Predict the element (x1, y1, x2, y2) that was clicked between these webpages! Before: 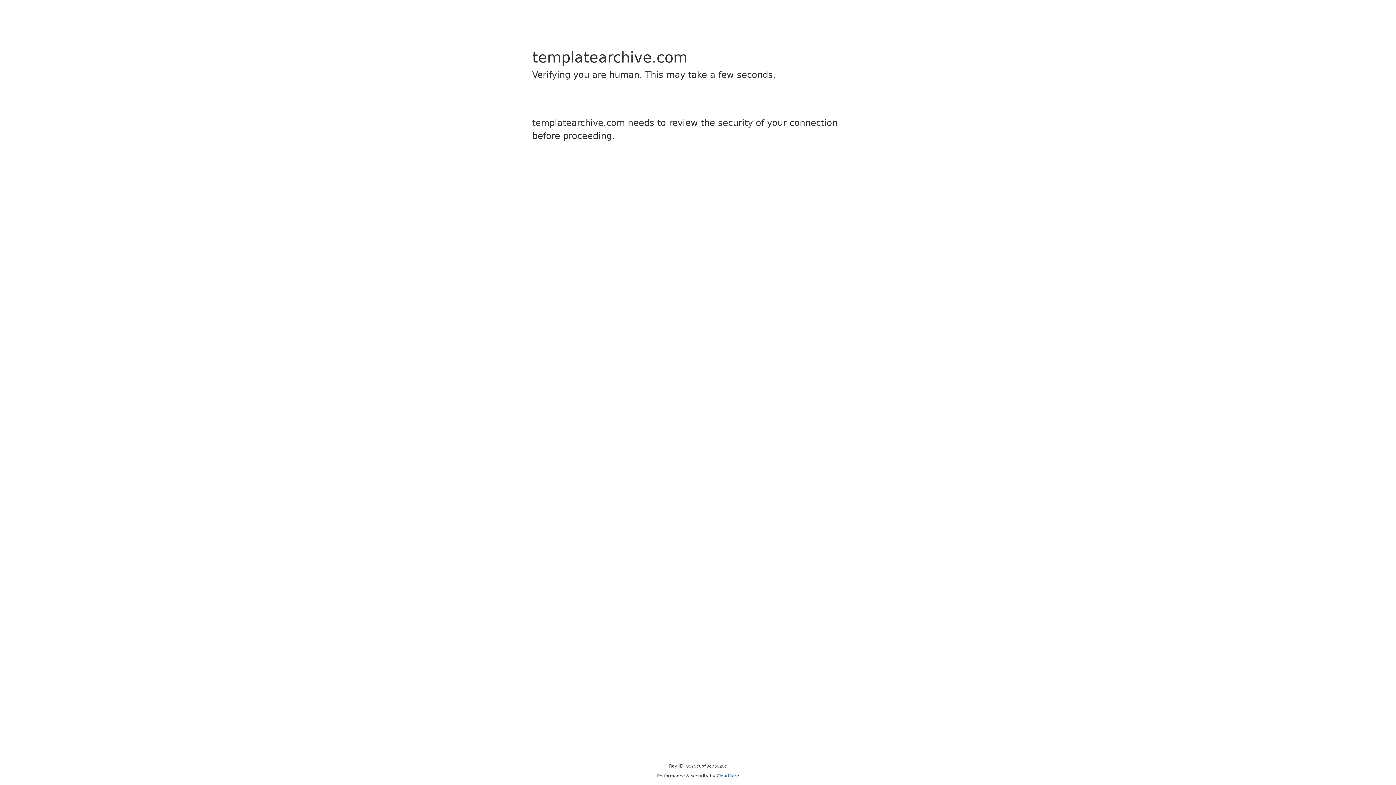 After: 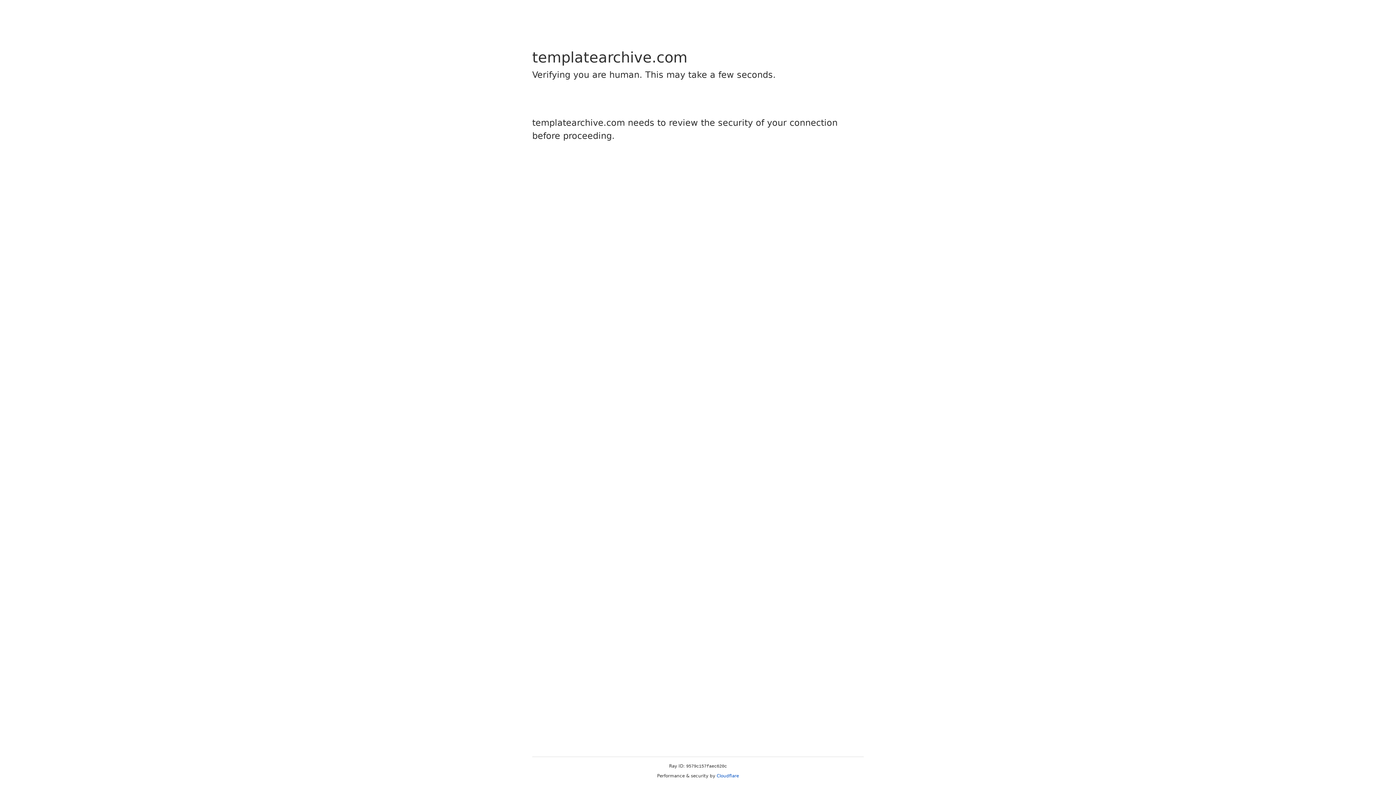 Action: label: Cloudflare bbox: (716, 773, 739, 778)